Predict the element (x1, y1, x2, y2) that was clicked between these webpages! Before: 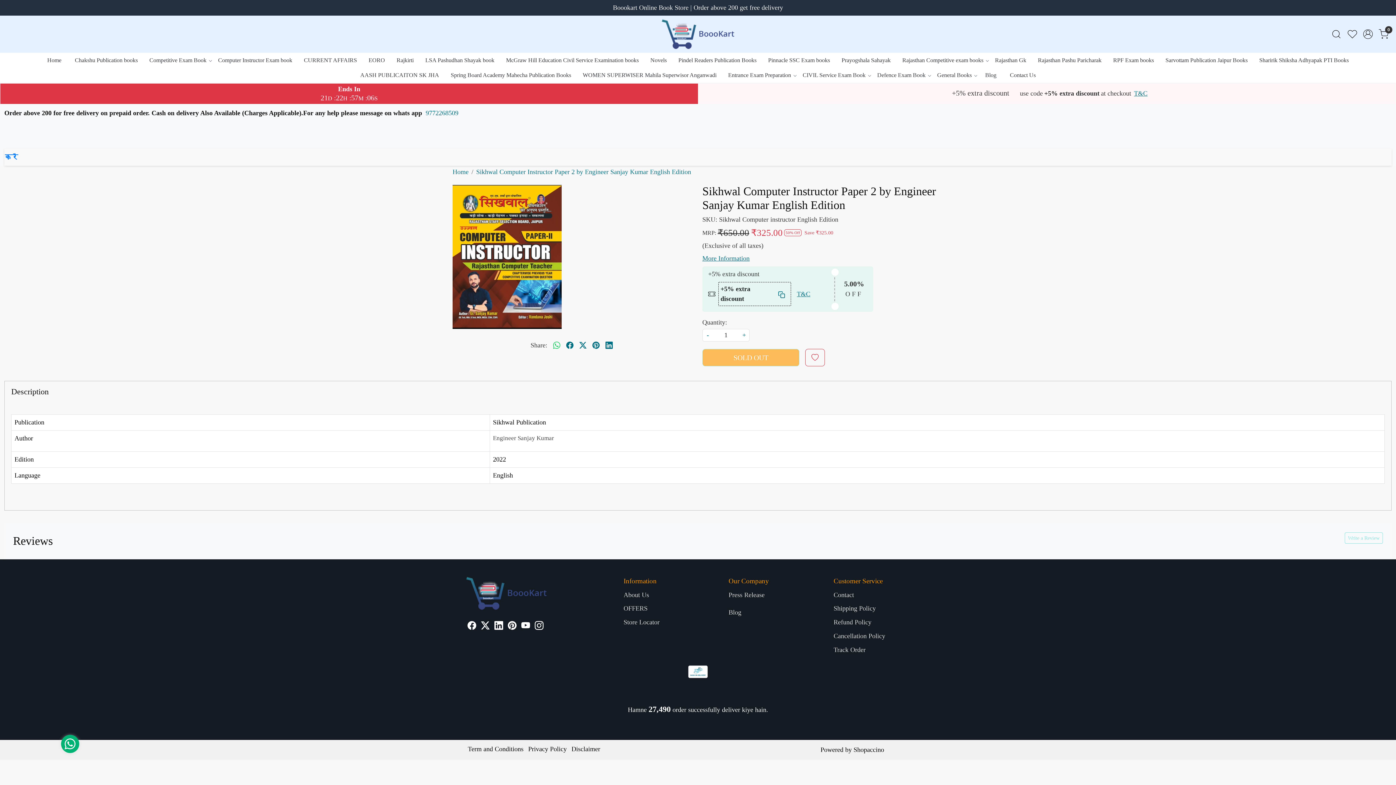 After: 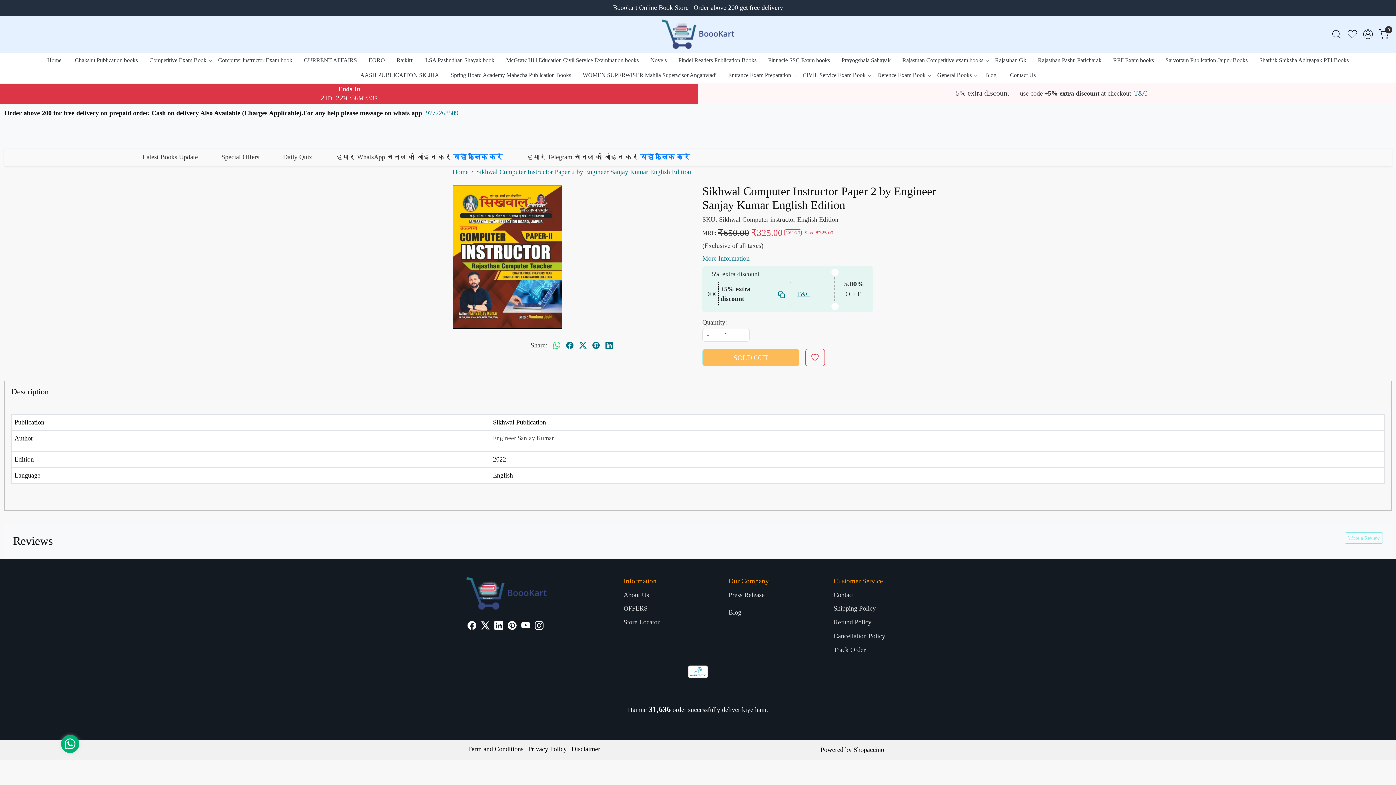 Action: bbox: (550, 337, 563, 353) label: Whatsapp